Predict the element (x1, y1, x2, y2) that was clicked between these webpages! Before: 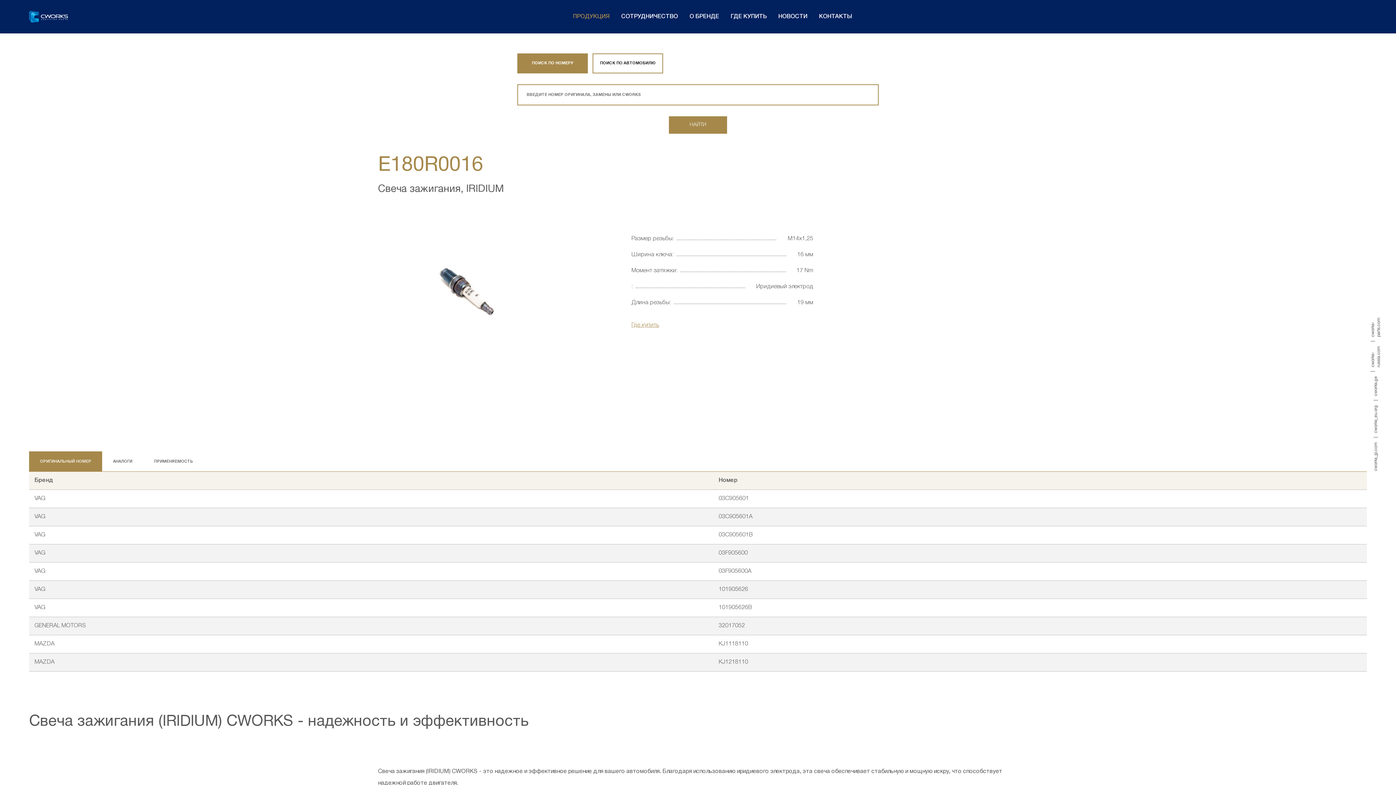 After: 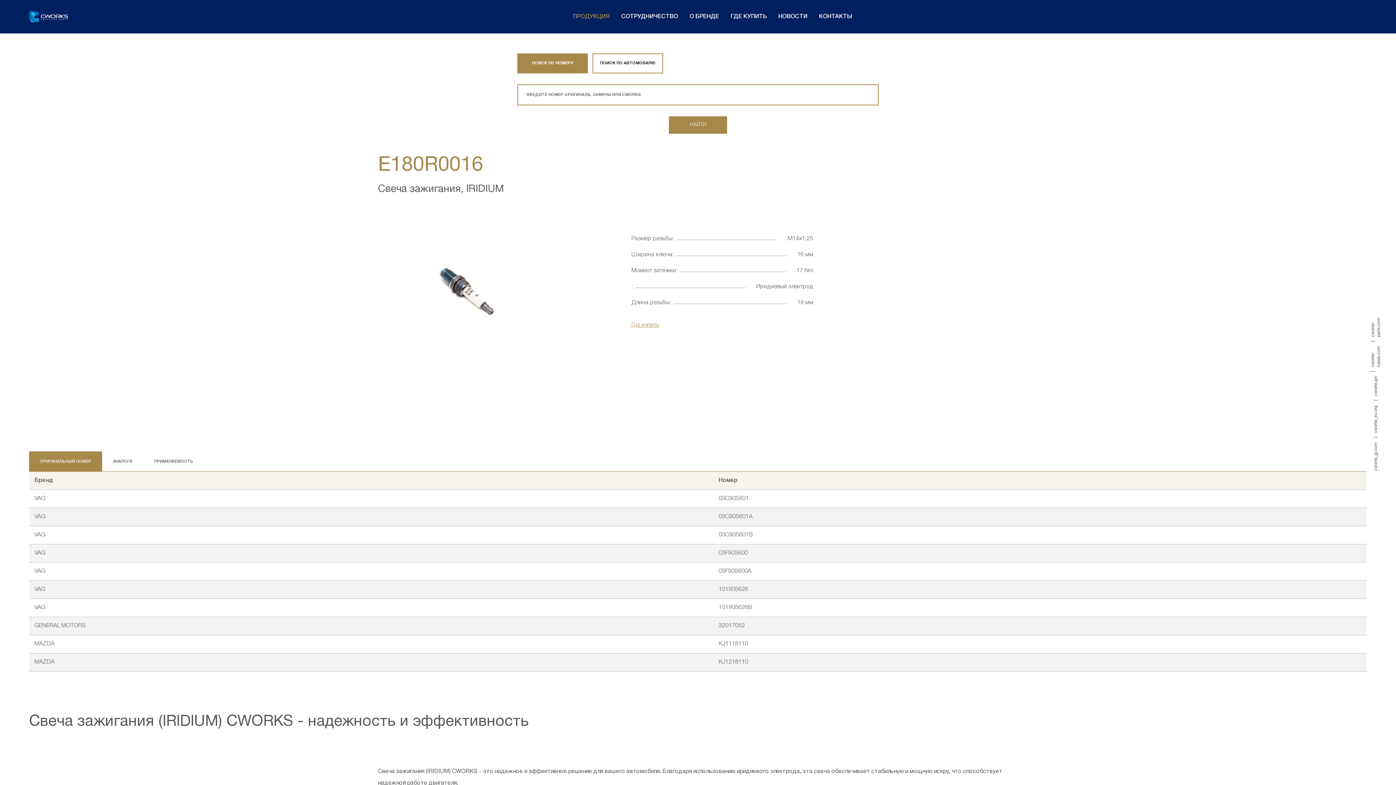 Action: bbox: (852, 9, 862, 23)